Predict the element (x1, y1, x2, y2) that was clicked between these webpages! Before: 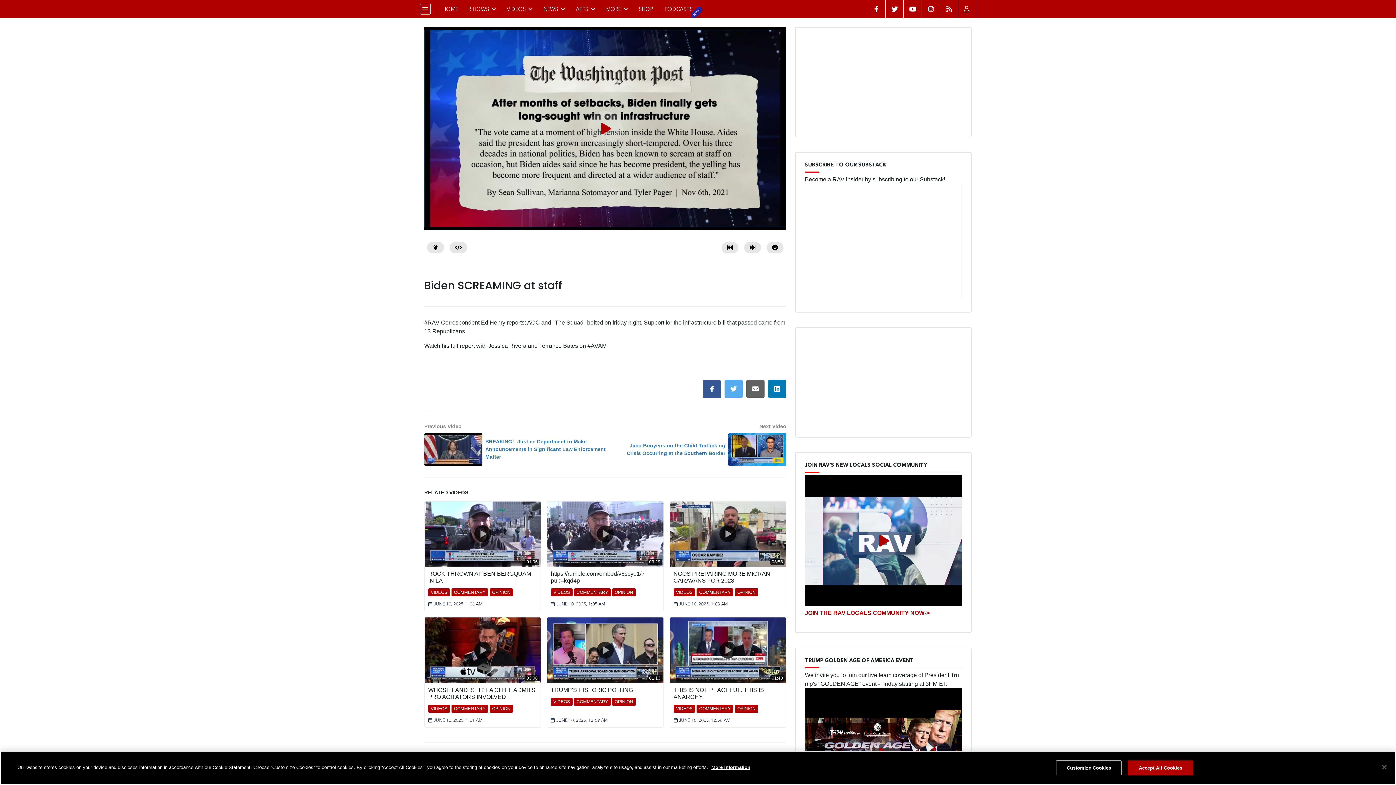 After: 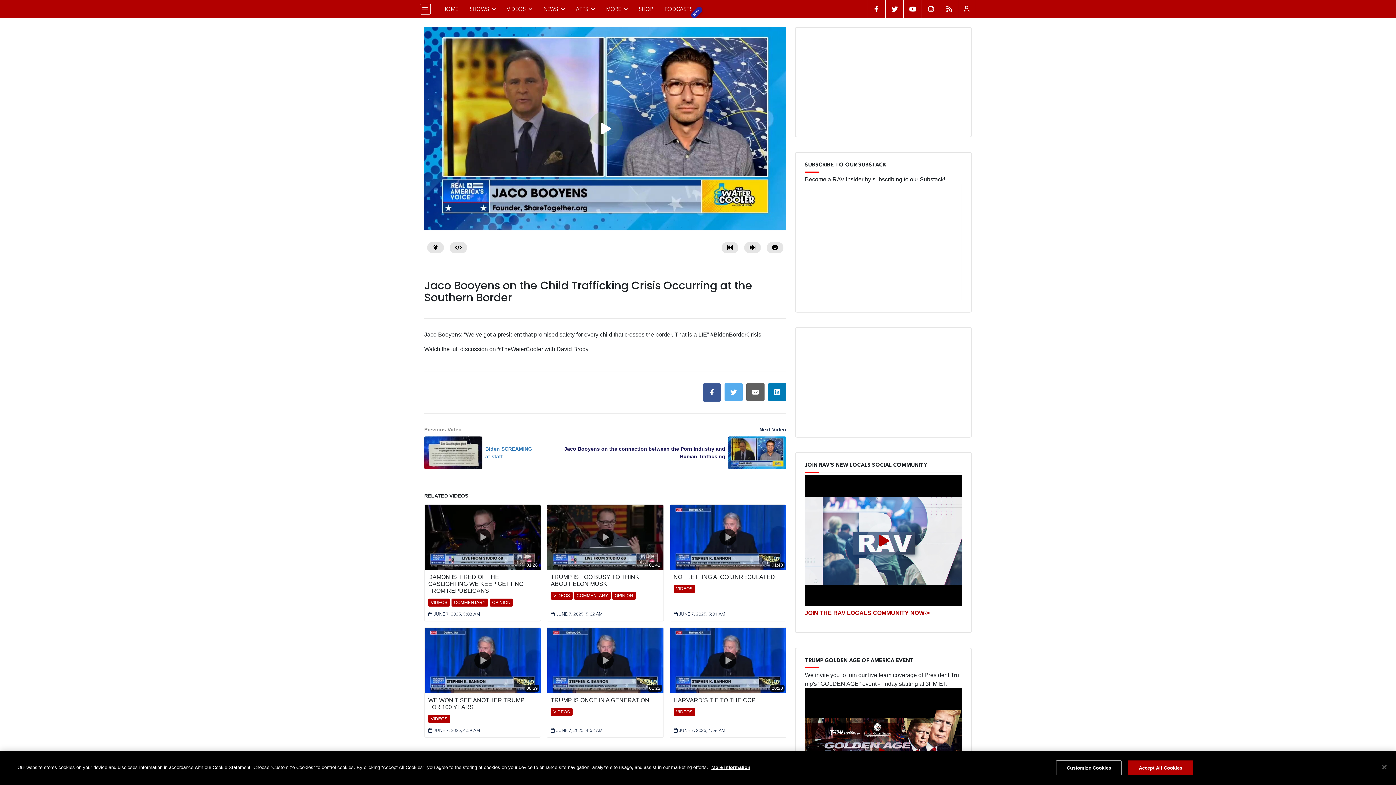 Action: label: Next Video
Jaco Booyens on the Child Trafficking Crisis Occurring at the Southern Border bbox: (619, 422, 786, 466)